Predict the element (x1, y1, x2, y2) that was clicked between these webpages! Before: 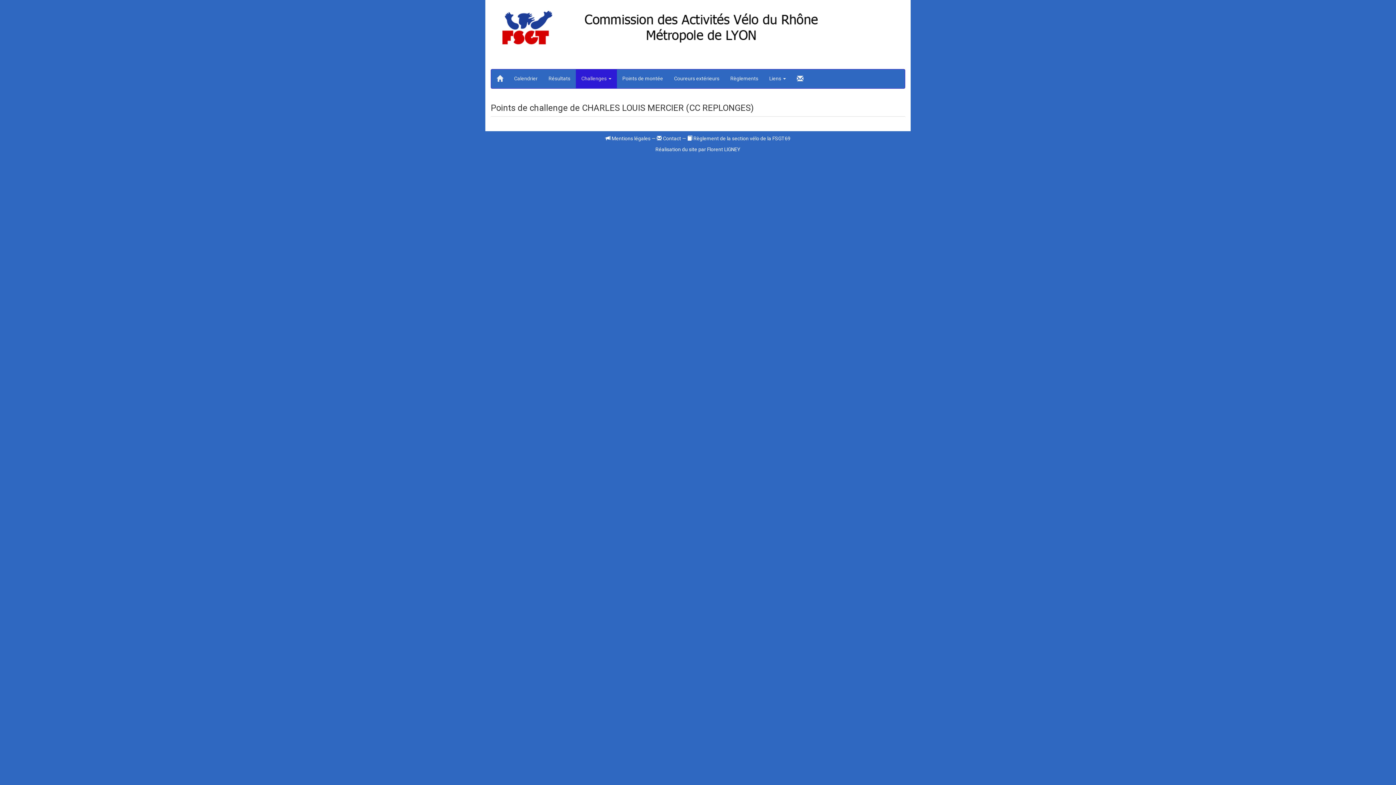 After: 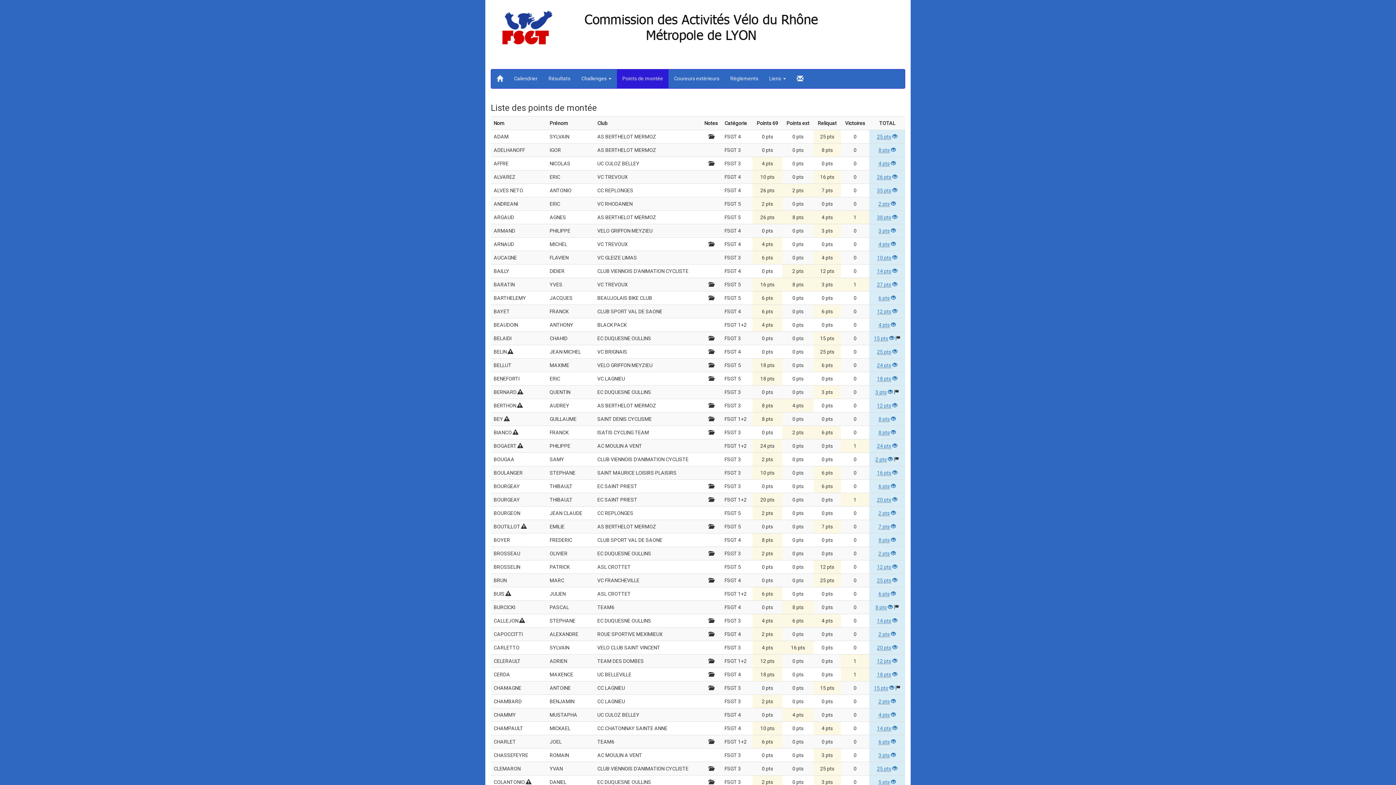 Action: label: Points de montée bbox: (617, 69, 668, 87)